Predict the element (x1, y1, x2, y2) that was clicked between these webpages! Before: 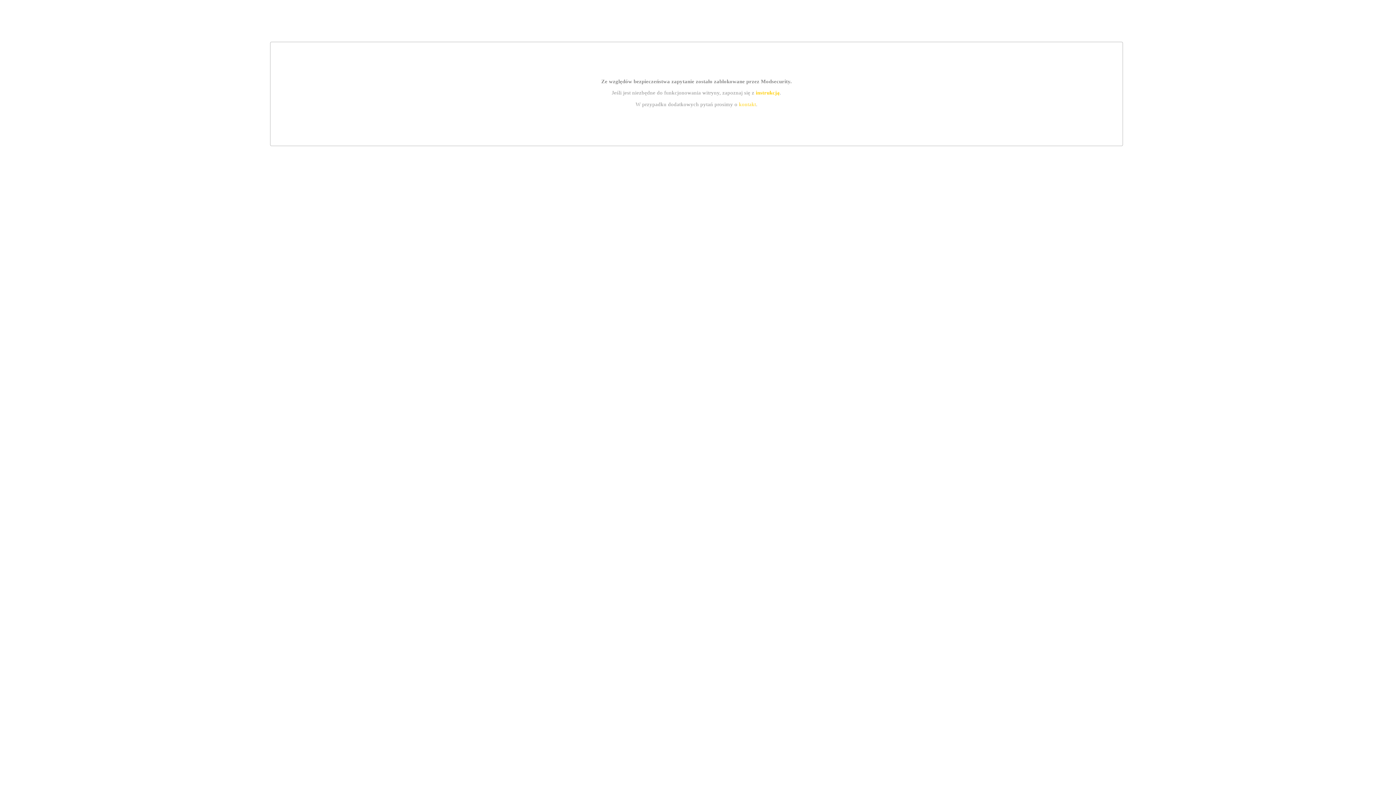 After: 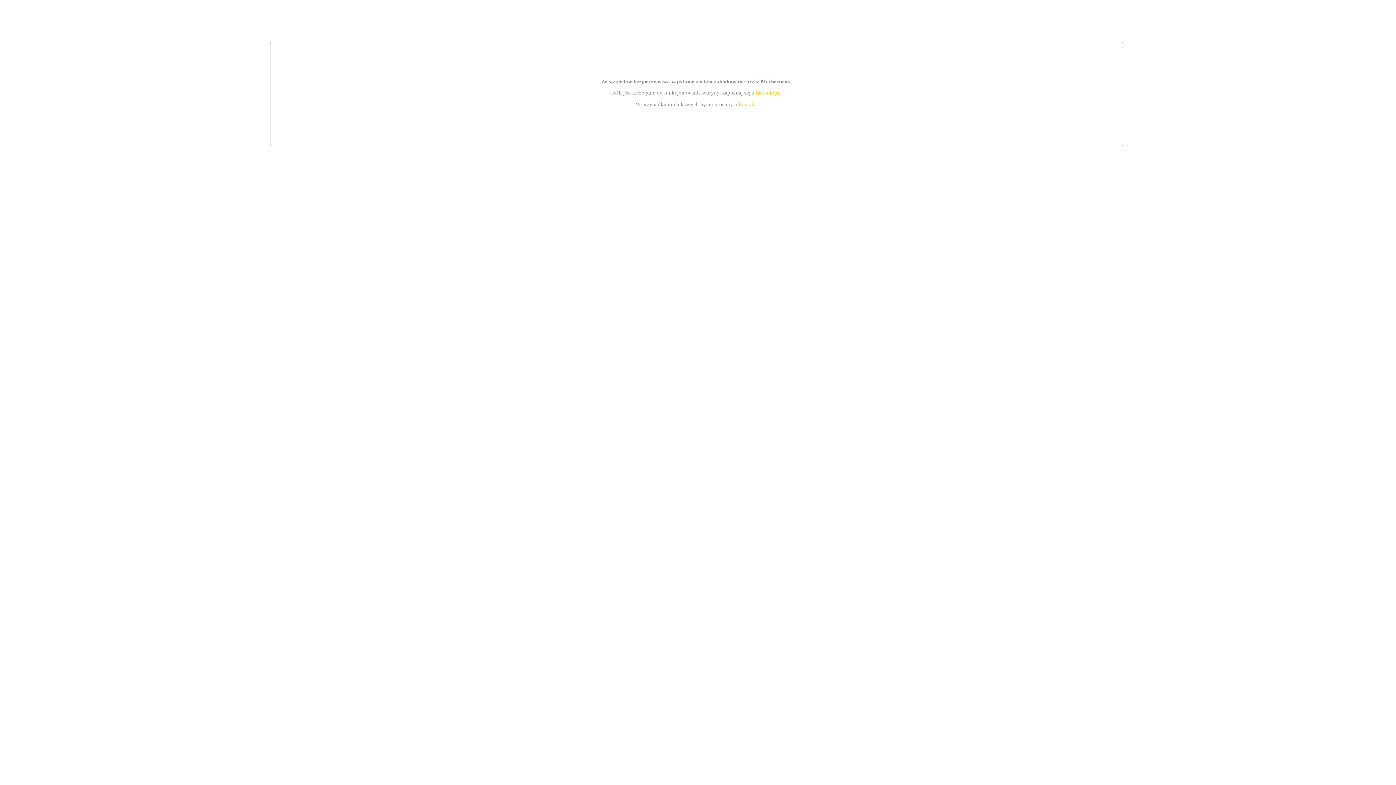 Action: bbox: (739, 101, 756, 107) label: kontakt